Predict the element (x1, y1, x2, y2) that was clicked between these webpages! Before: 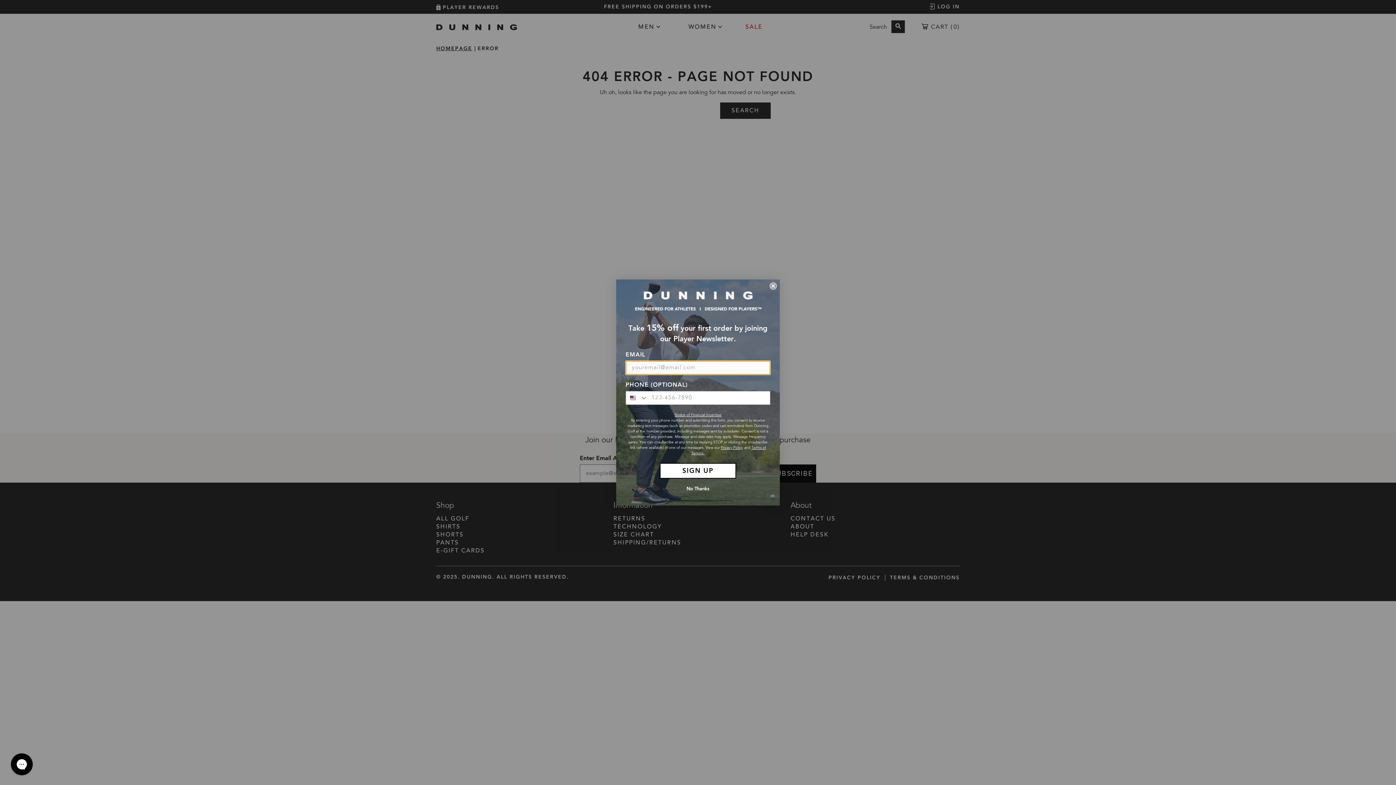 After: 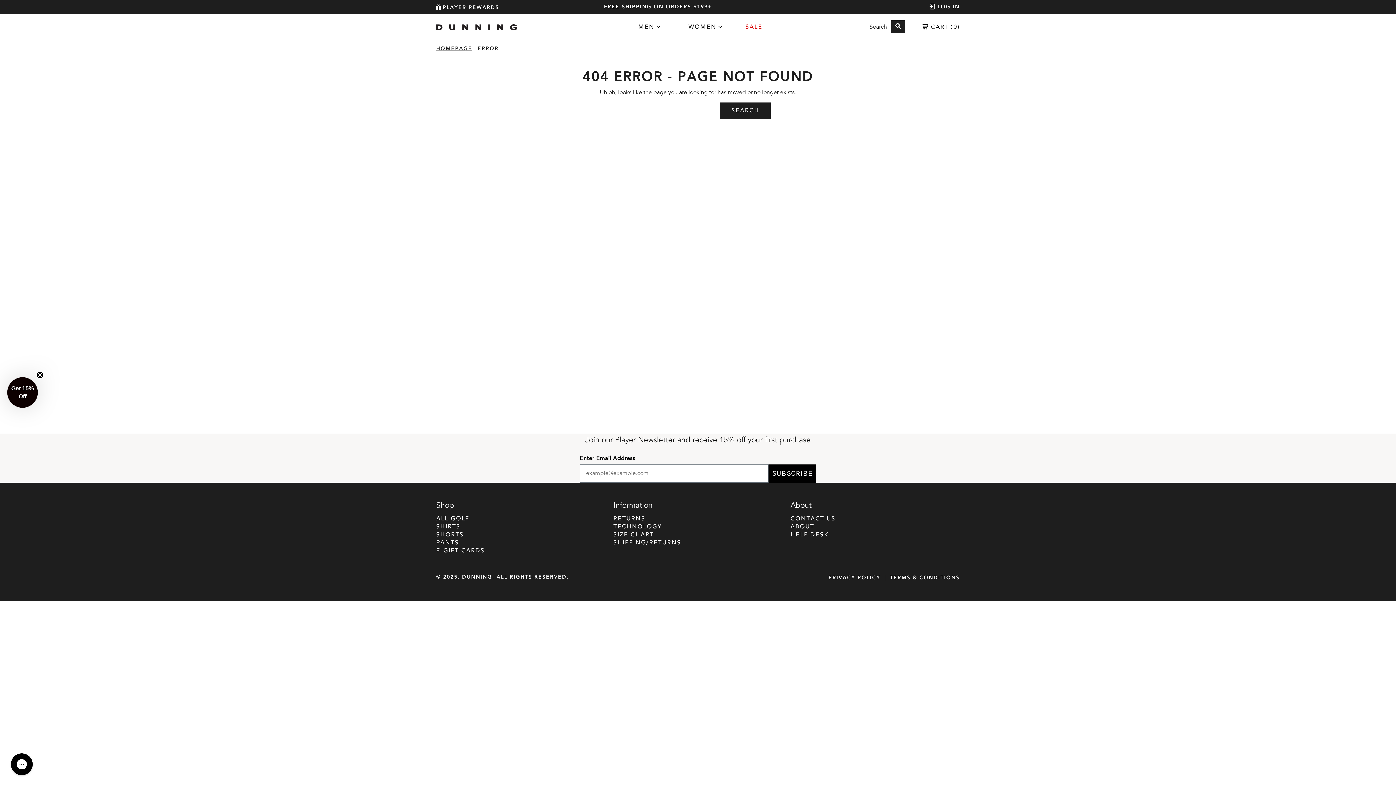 Action: label: No Thanks bbox: (625, 483, 770, 495)